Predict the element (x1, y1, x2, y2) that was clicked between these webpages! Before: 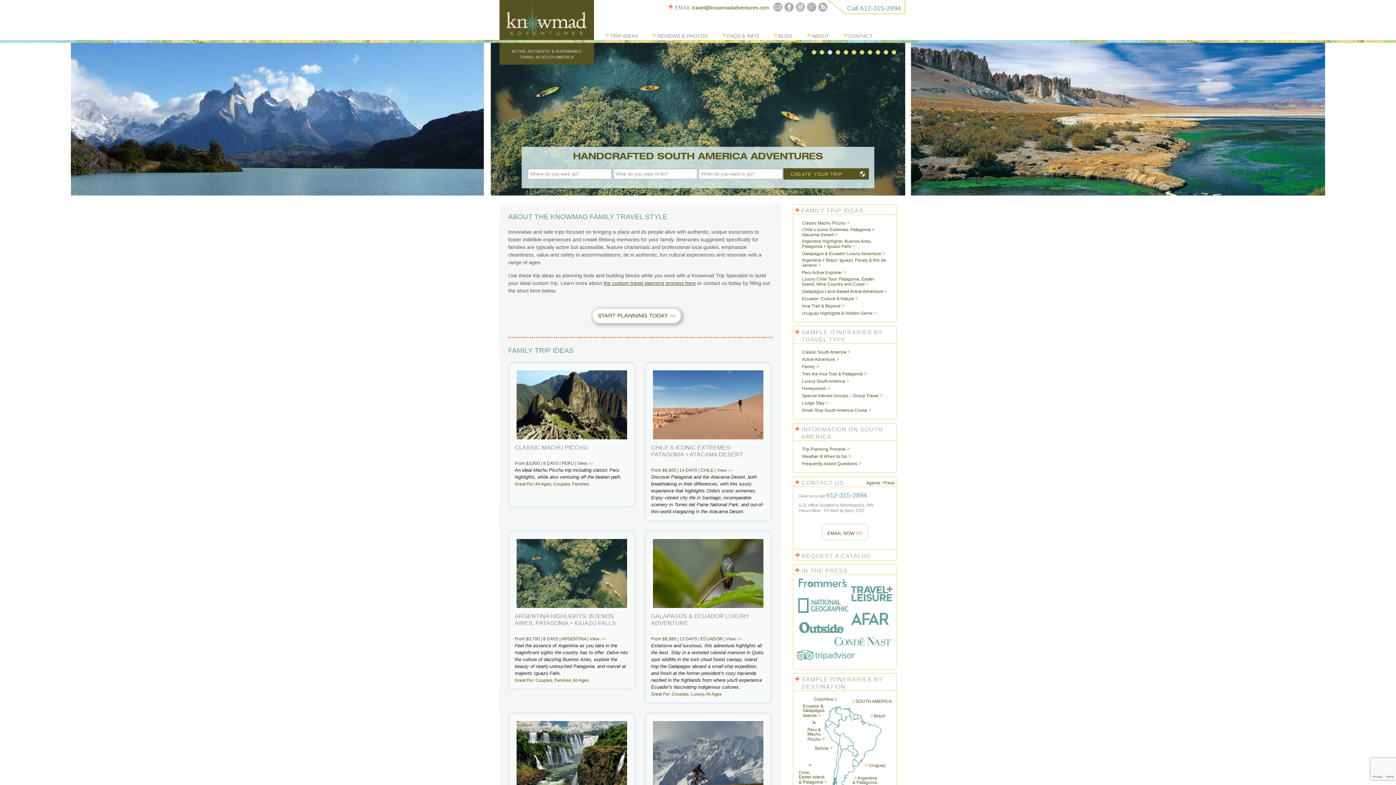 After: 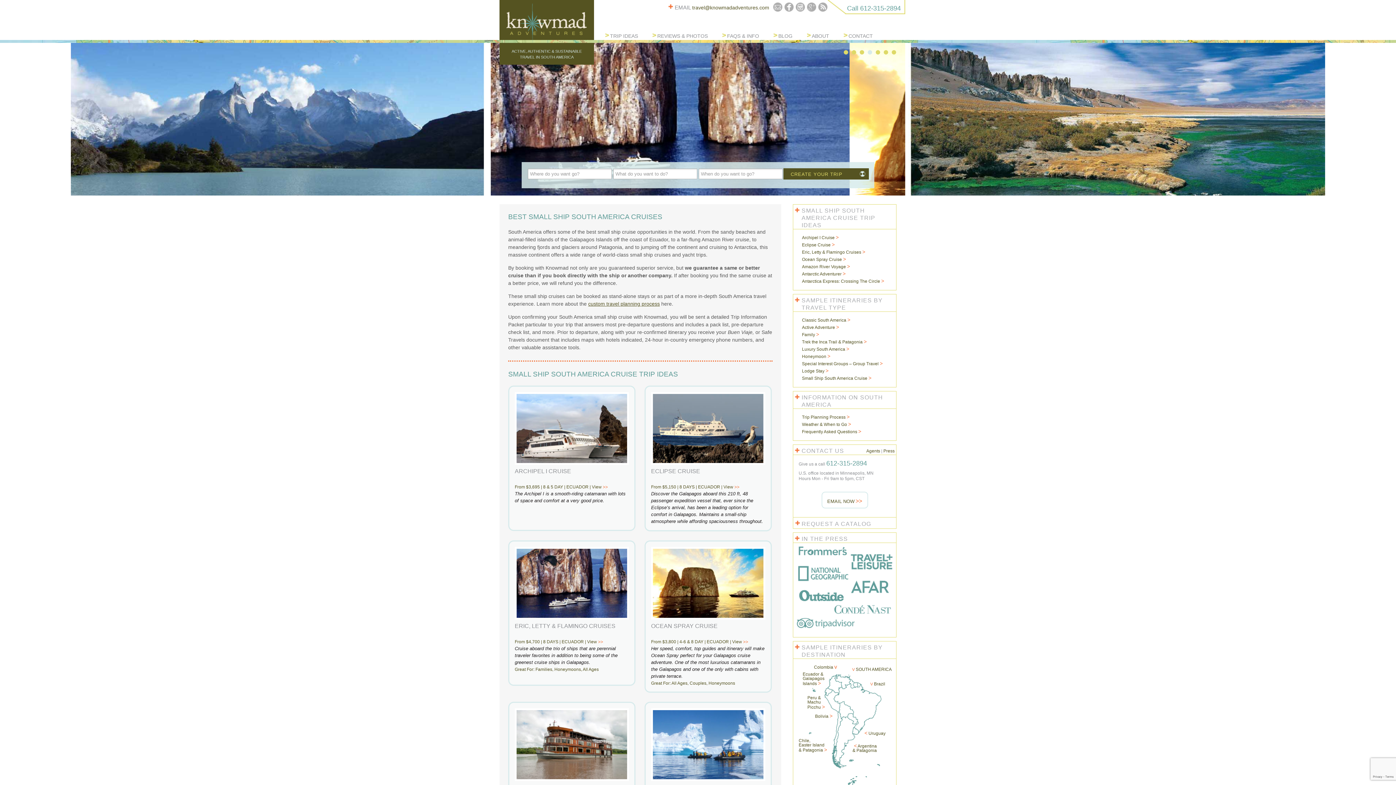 Action: bbox: (802, 408, 871, 413) label: Small Ship South America Cruise